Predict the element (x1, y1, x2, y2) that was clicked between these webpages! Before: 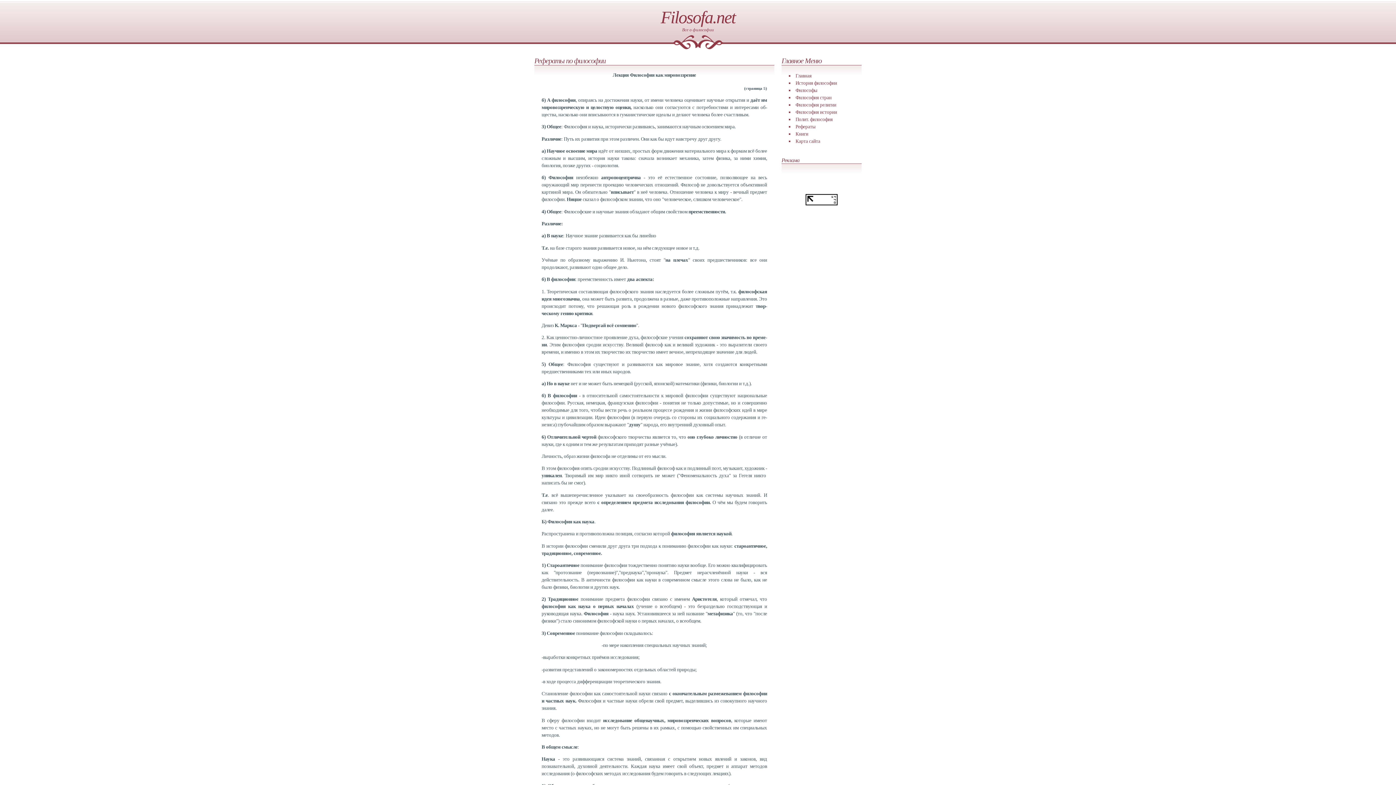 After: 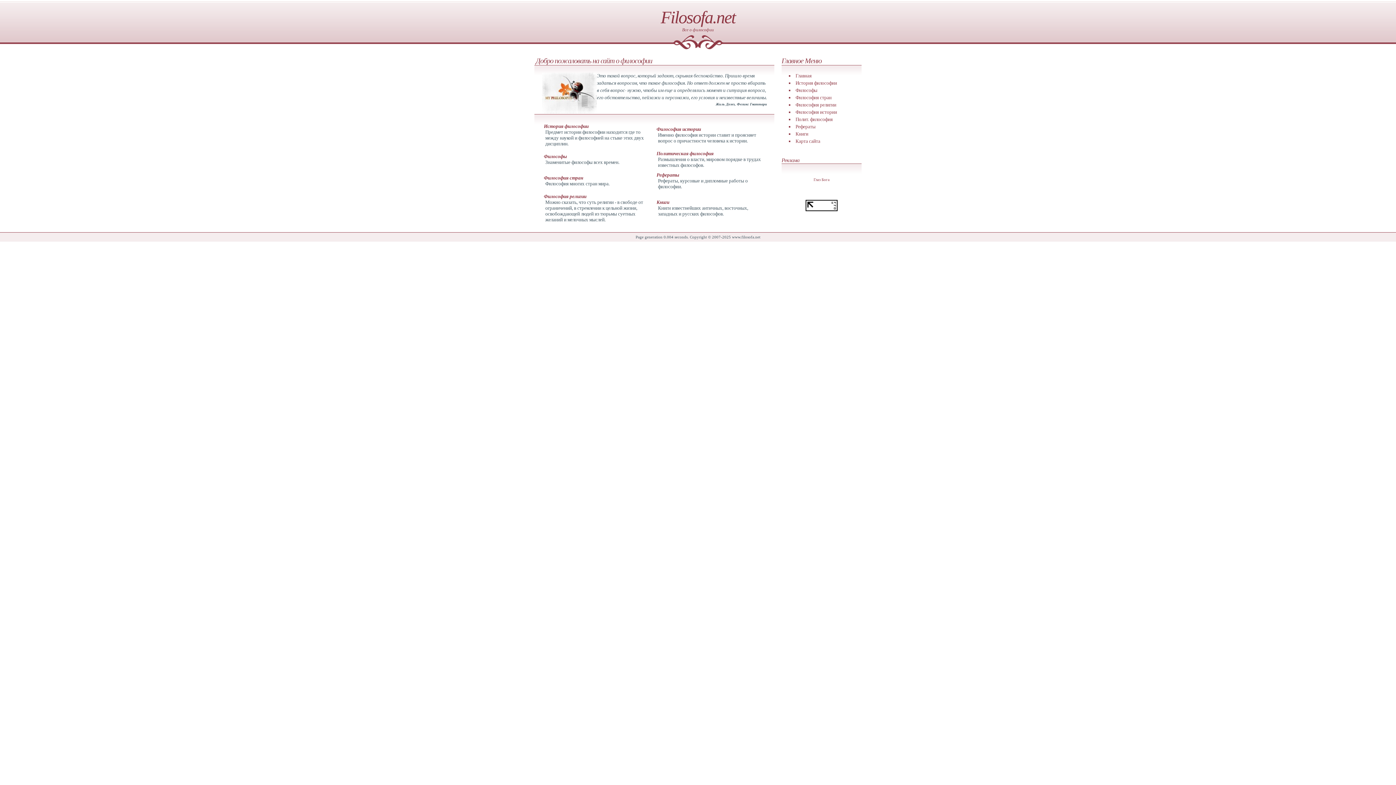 Action: label: Filosofa.net bbox: (660, 7, 735, 26)